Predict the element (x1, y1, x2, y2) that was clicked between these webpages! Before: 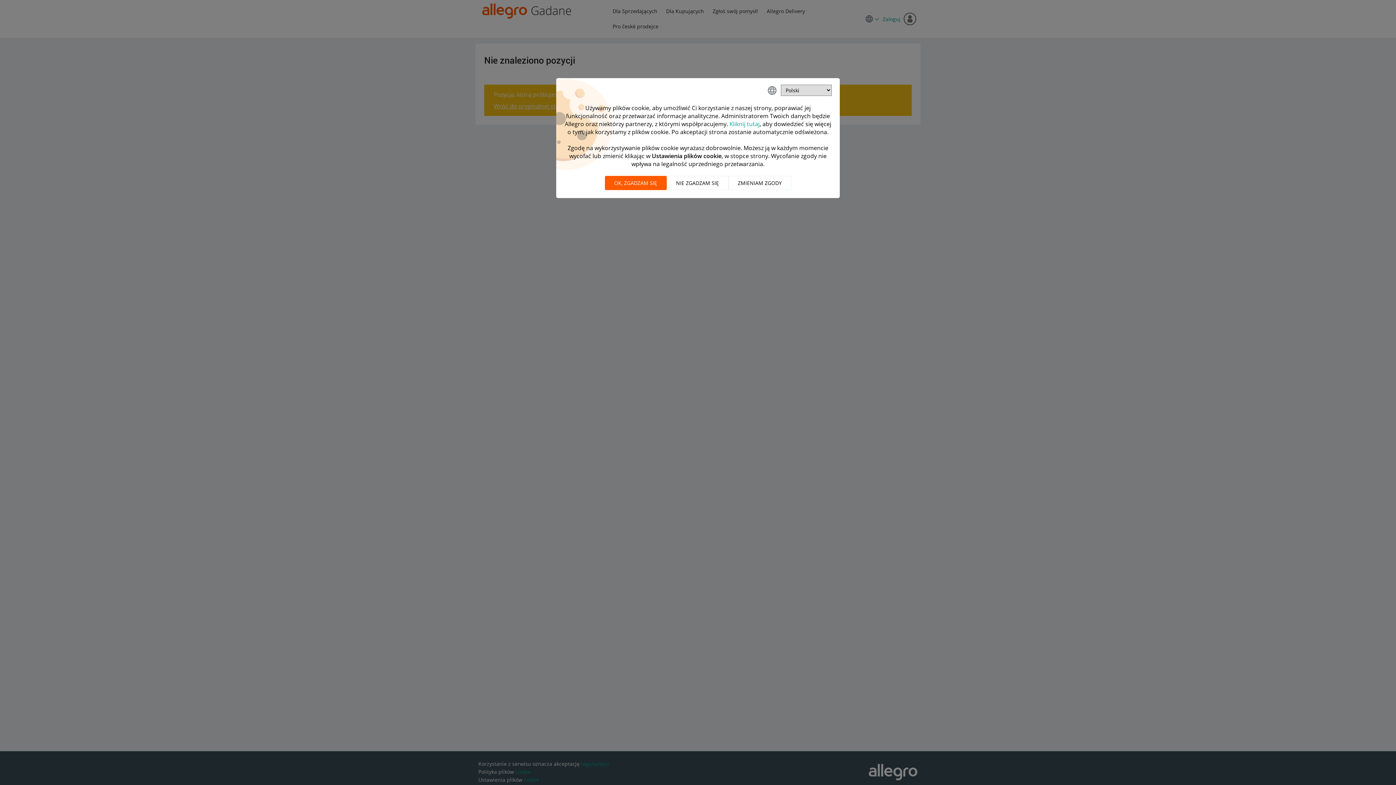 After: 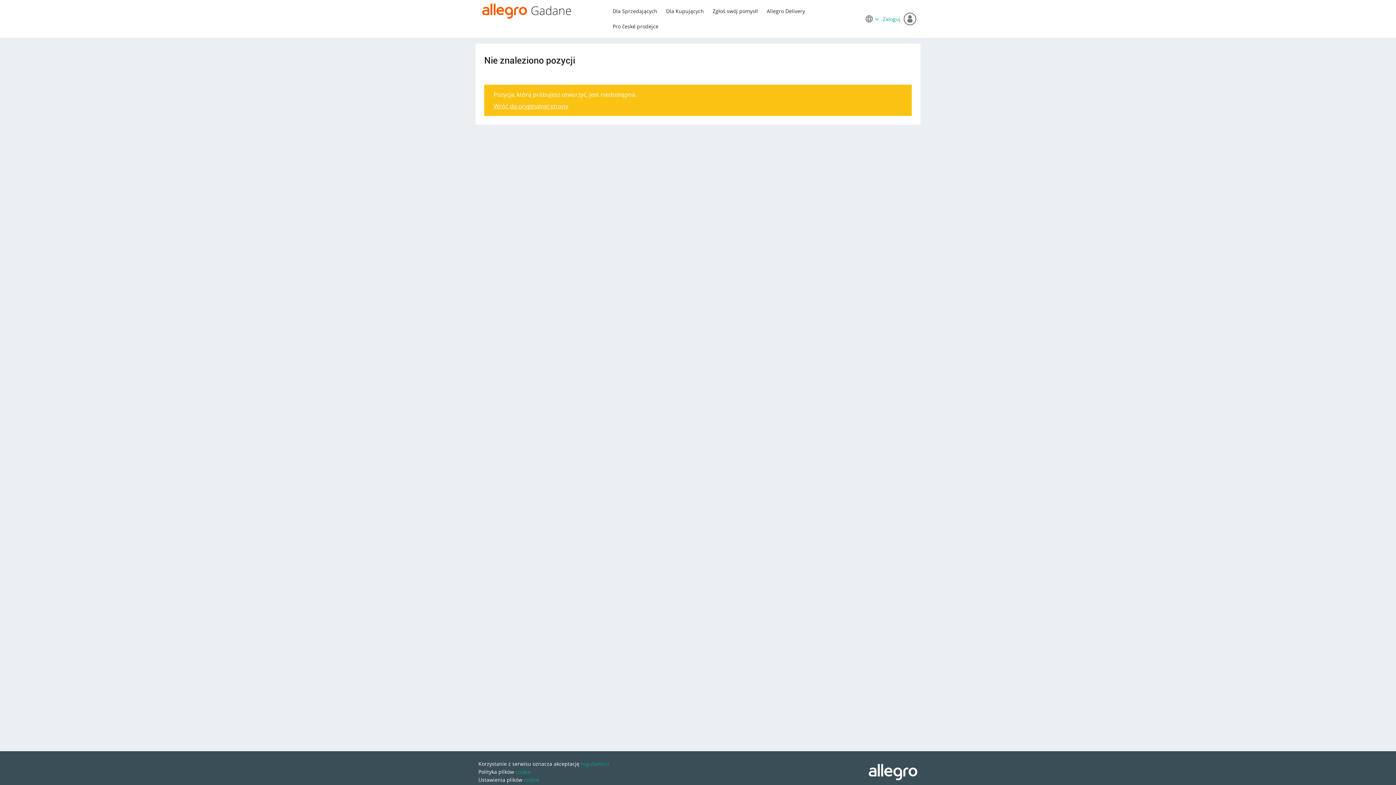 Action: label: Nie zgadzam się bbox: (666, 176, 728, 190)